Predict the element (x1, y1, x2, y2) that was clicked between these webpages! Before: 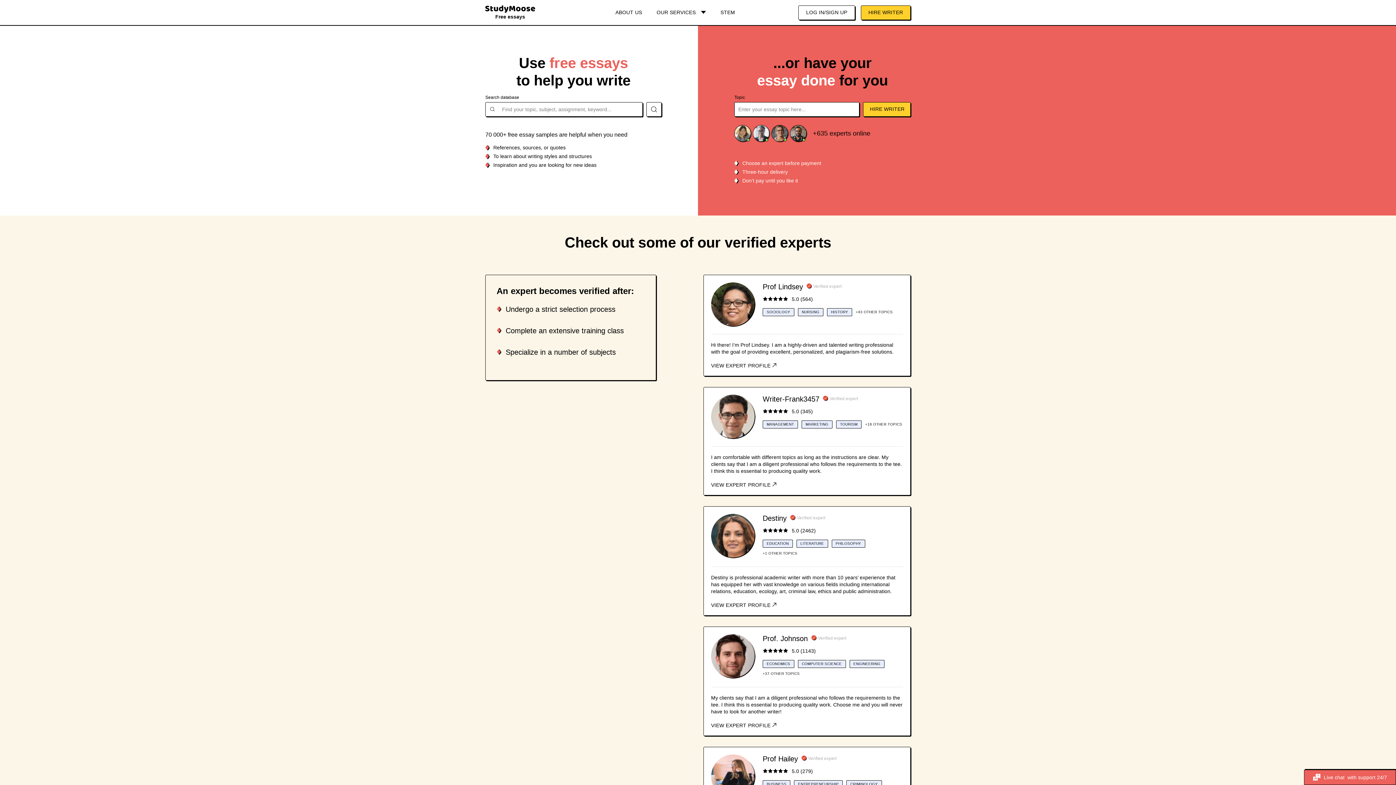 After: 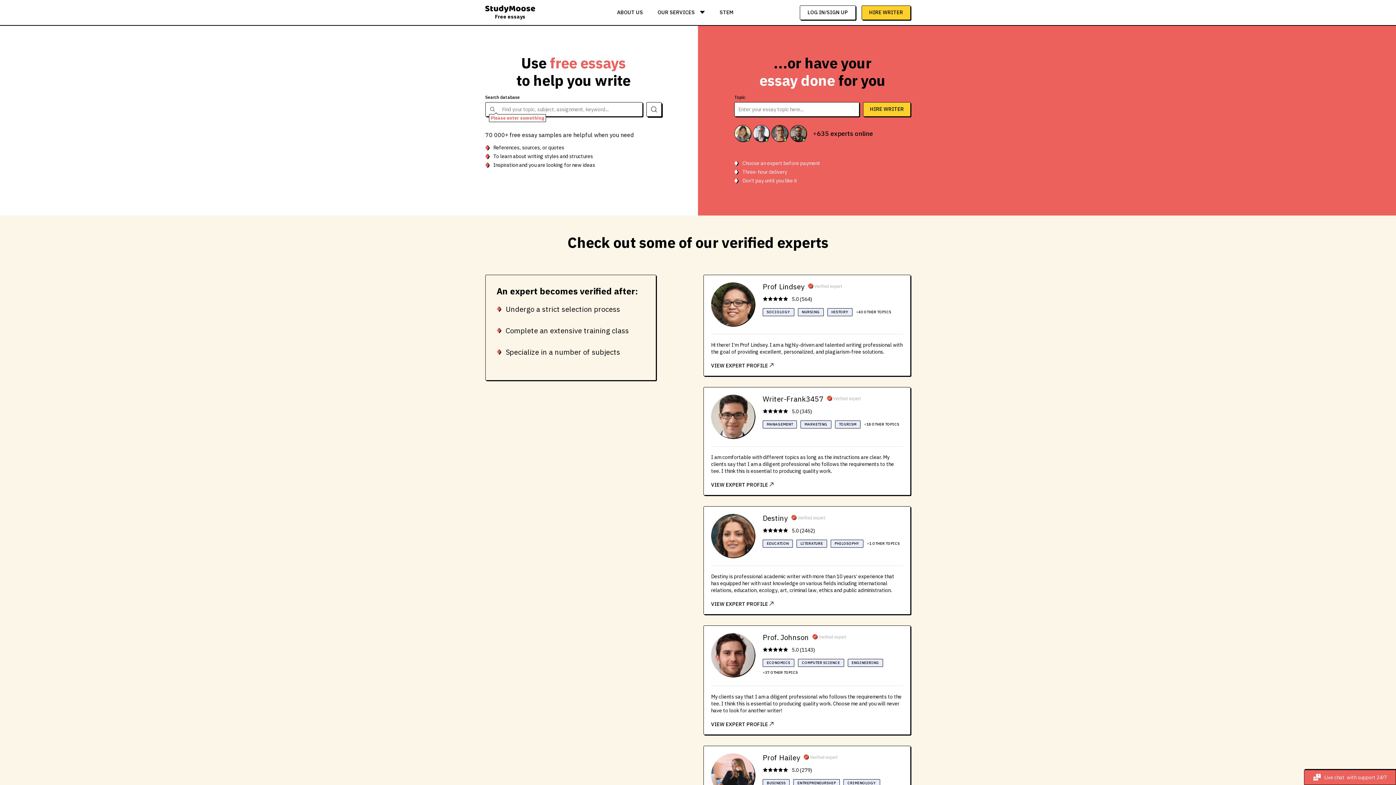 Action: bbox: (646, 102, 661, 116)